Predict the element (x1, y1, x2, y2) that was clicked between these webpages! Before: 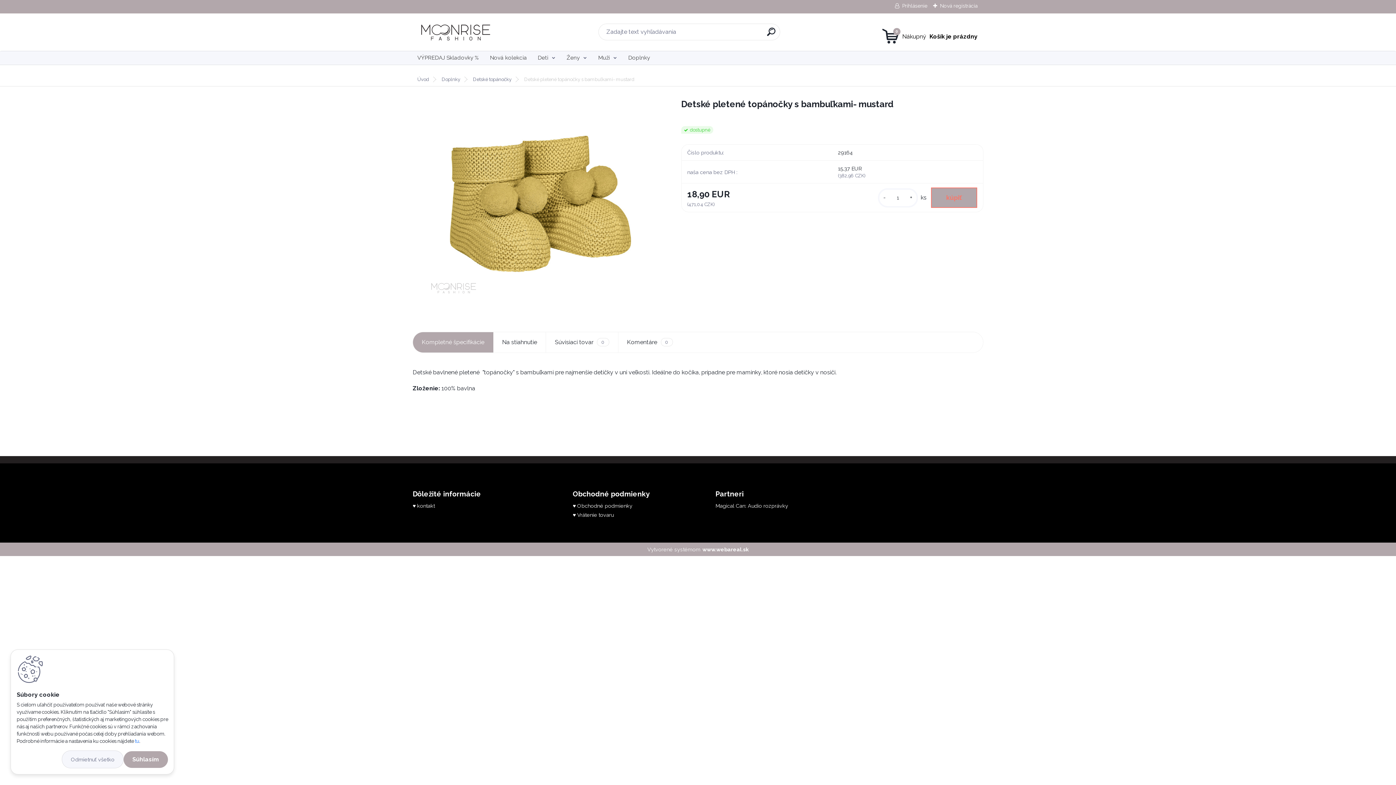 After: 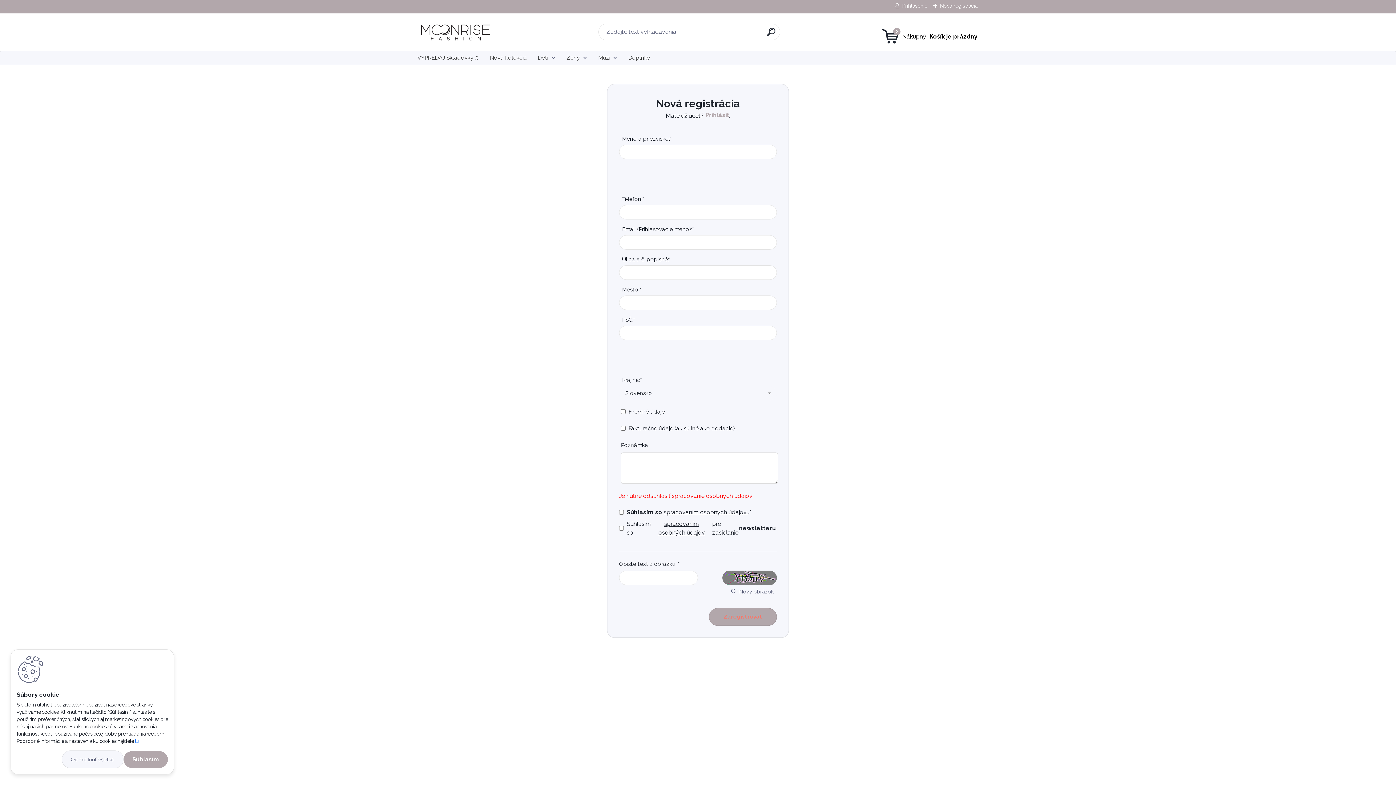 Action: bbox: (933, 3, 977, 8) label: Nová registrácia